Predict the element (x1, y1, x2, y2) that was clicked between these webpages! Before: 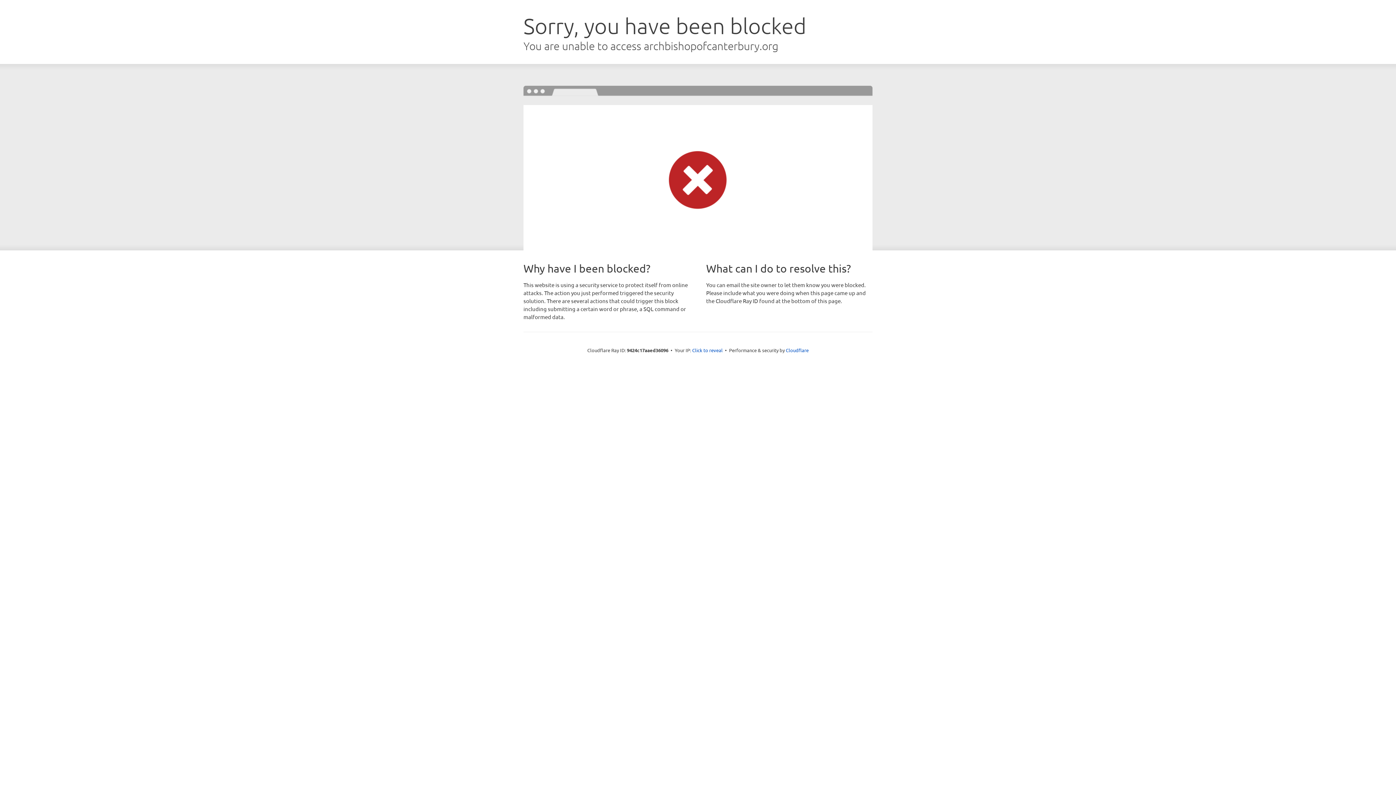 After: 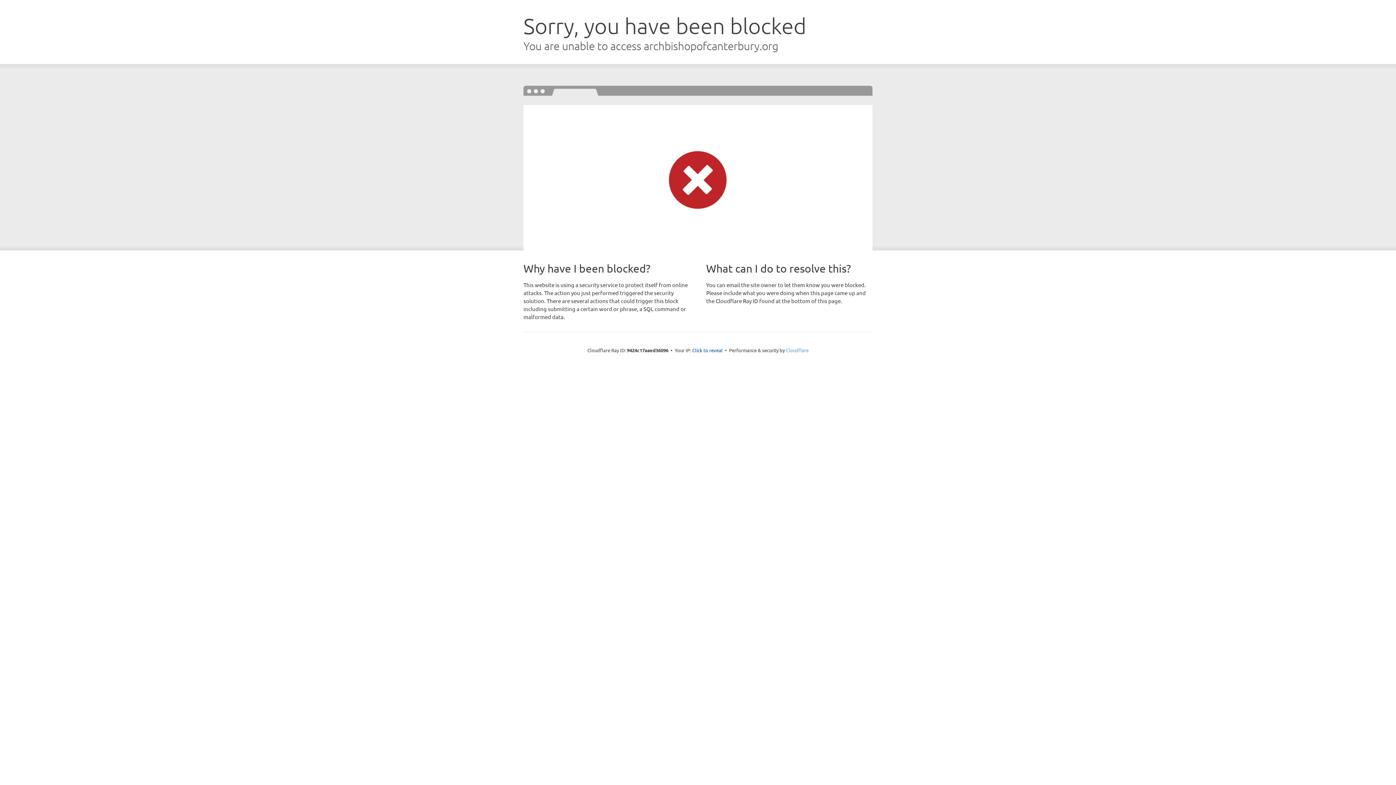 Action: label: Cloudflare bbox: (786, 347, 808, 353)